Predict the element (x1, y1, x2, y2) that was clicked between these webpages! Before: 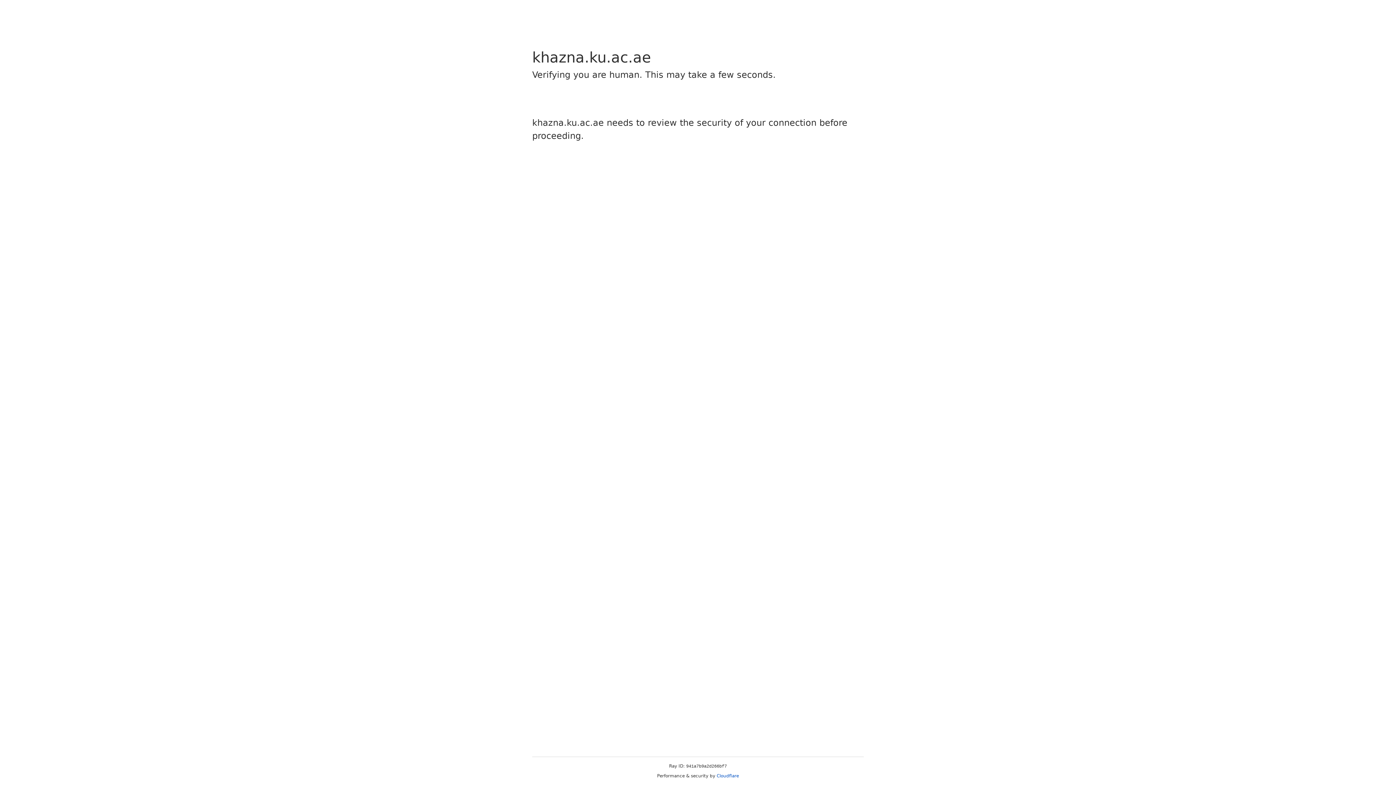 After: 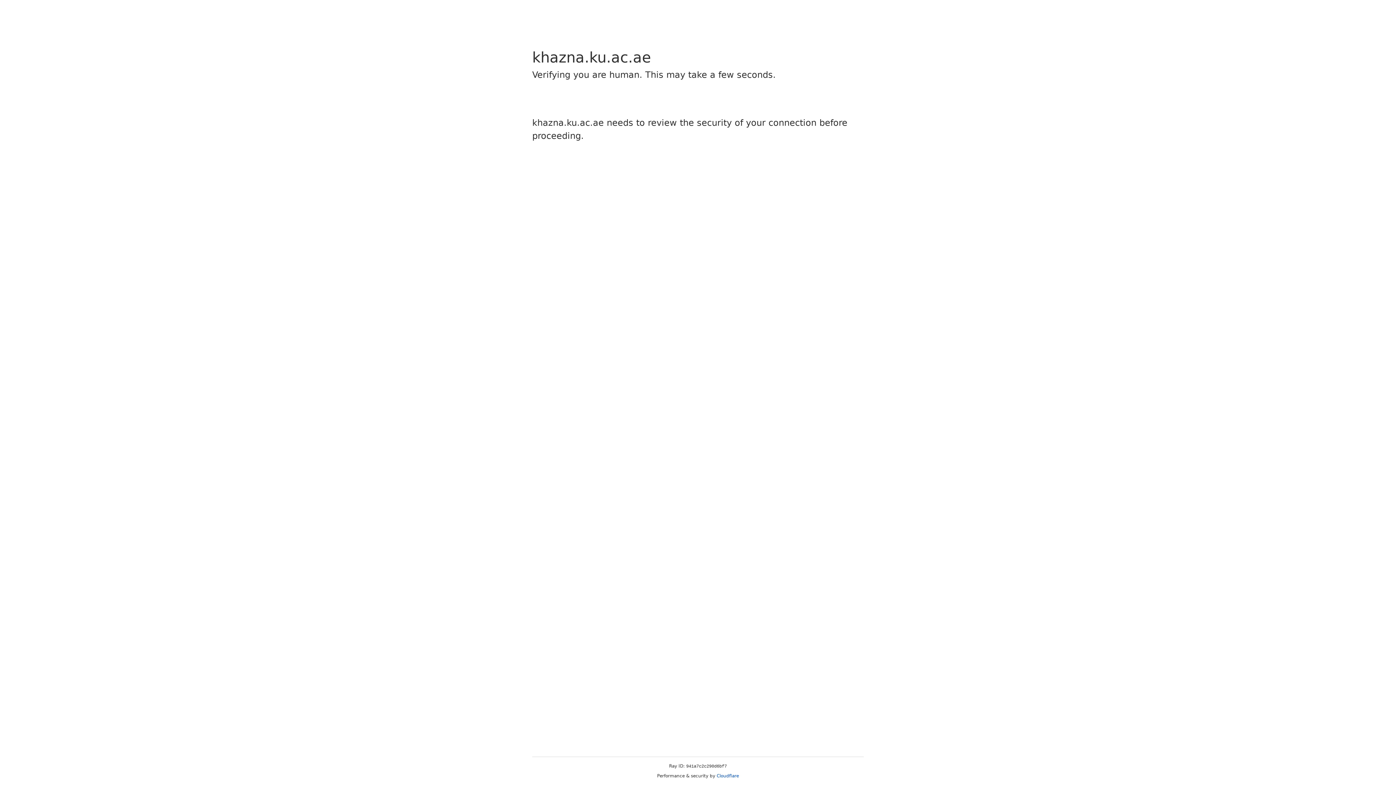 Action: bbox: (716, 773, 739, 778) label: Cloudflare